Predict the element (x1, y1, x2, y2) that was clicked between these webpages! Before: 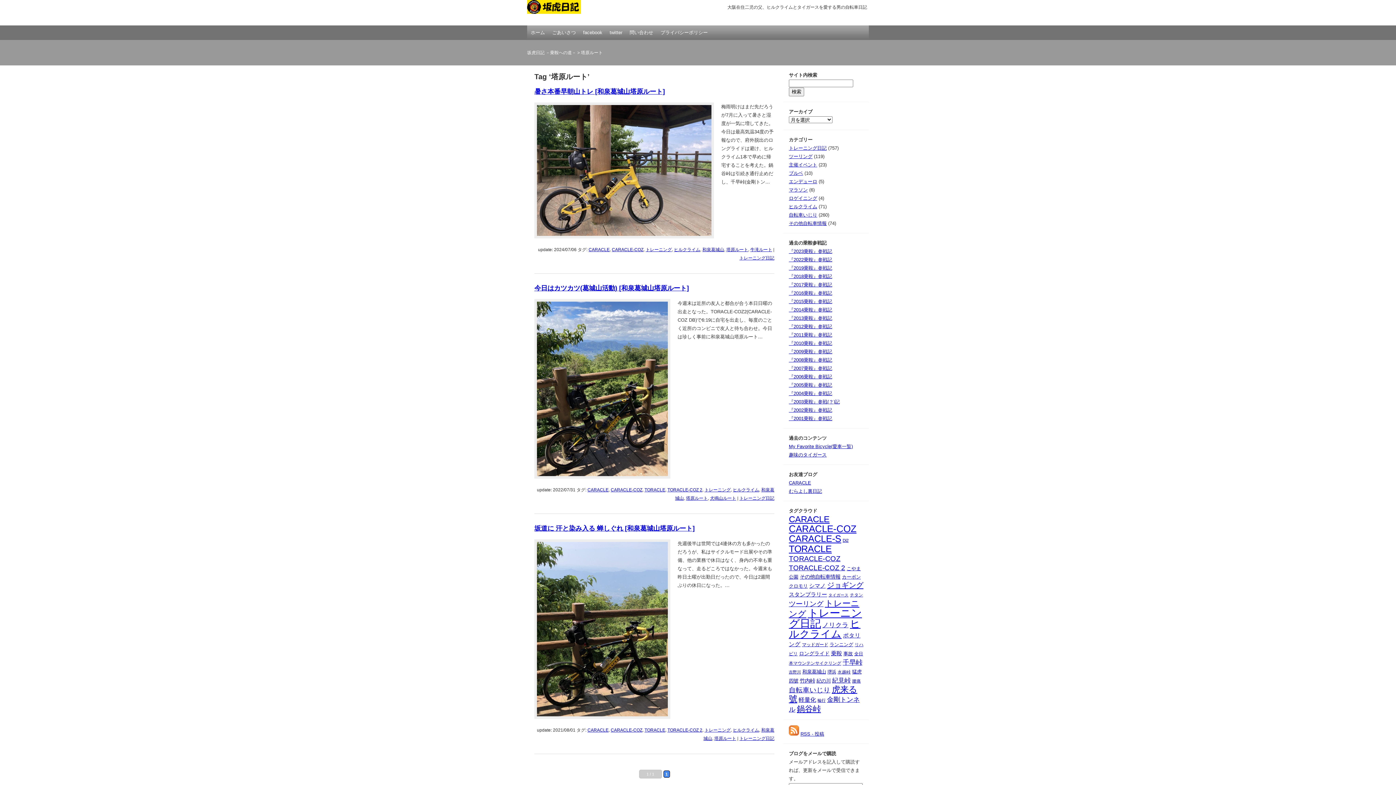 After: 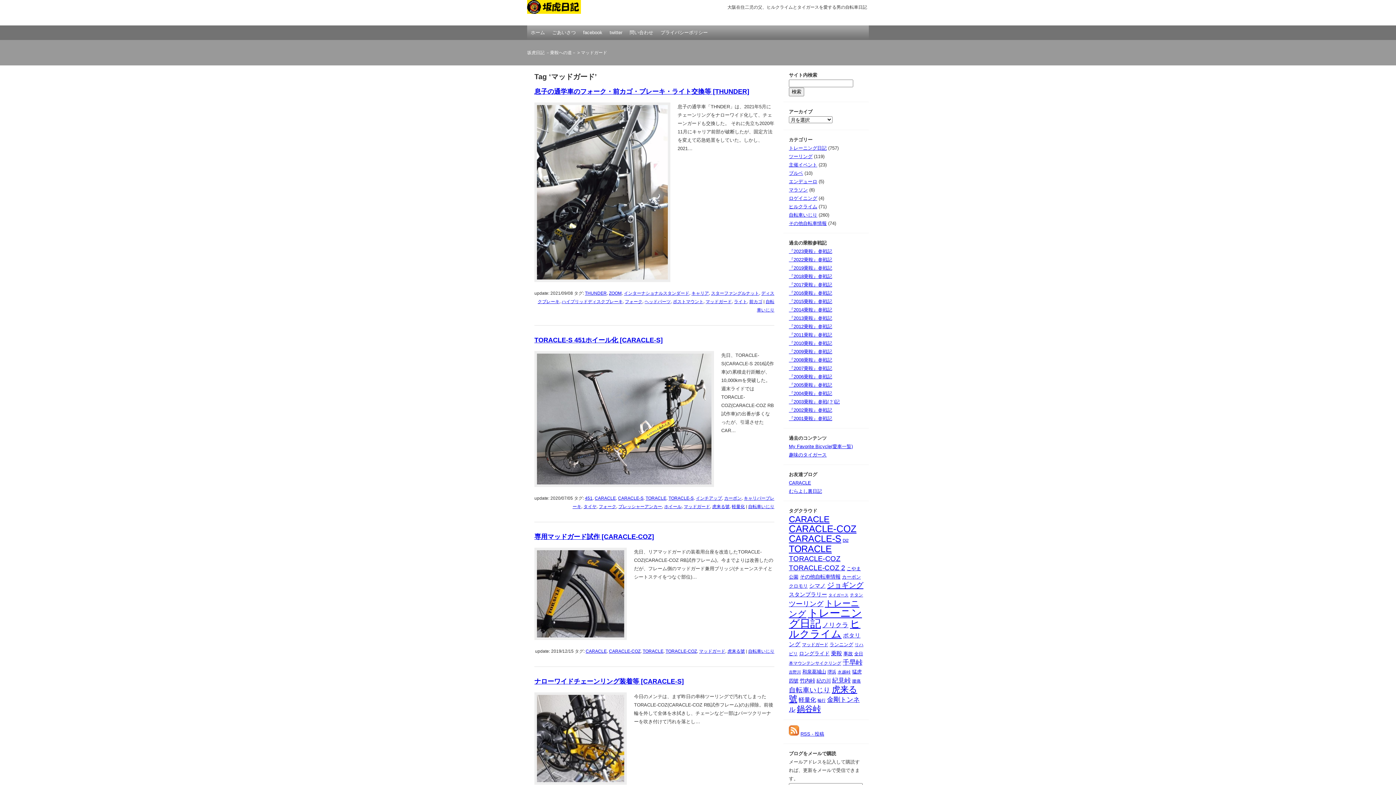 Action: label: マッドガード (36個の項目) bbox: (802, 642, 828, 647)